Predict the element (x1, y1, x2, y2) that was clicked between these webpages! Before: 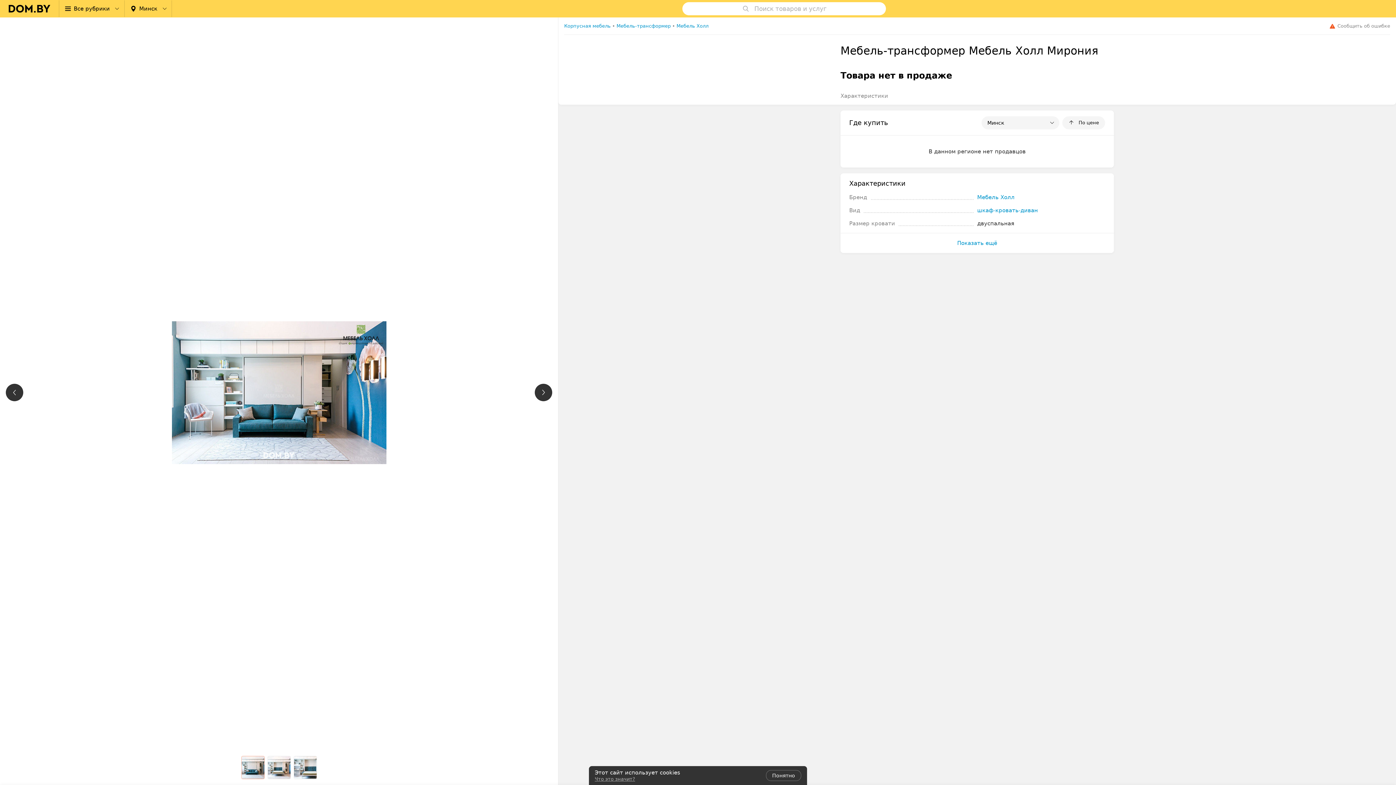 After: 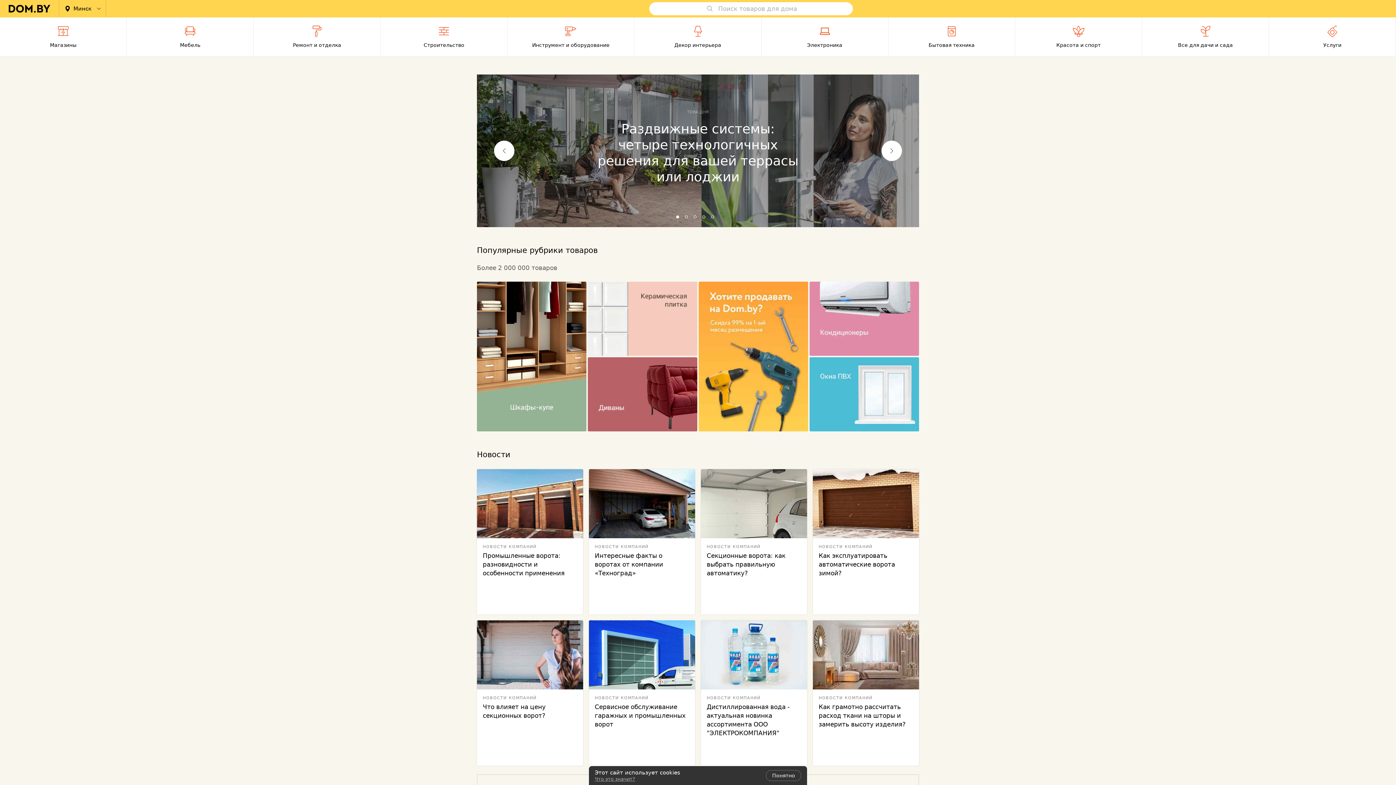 Action: label: logo bbox: (8, 2, 50, 14)